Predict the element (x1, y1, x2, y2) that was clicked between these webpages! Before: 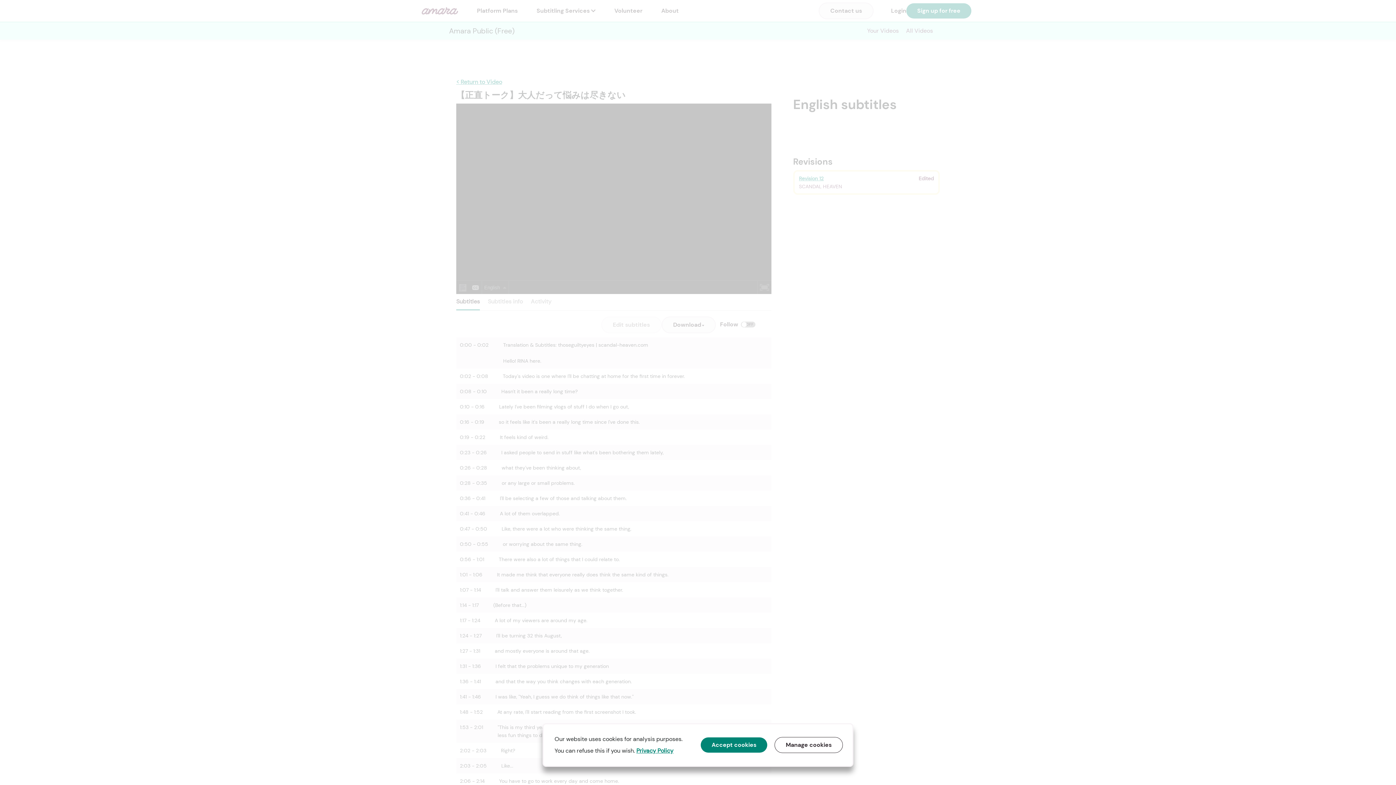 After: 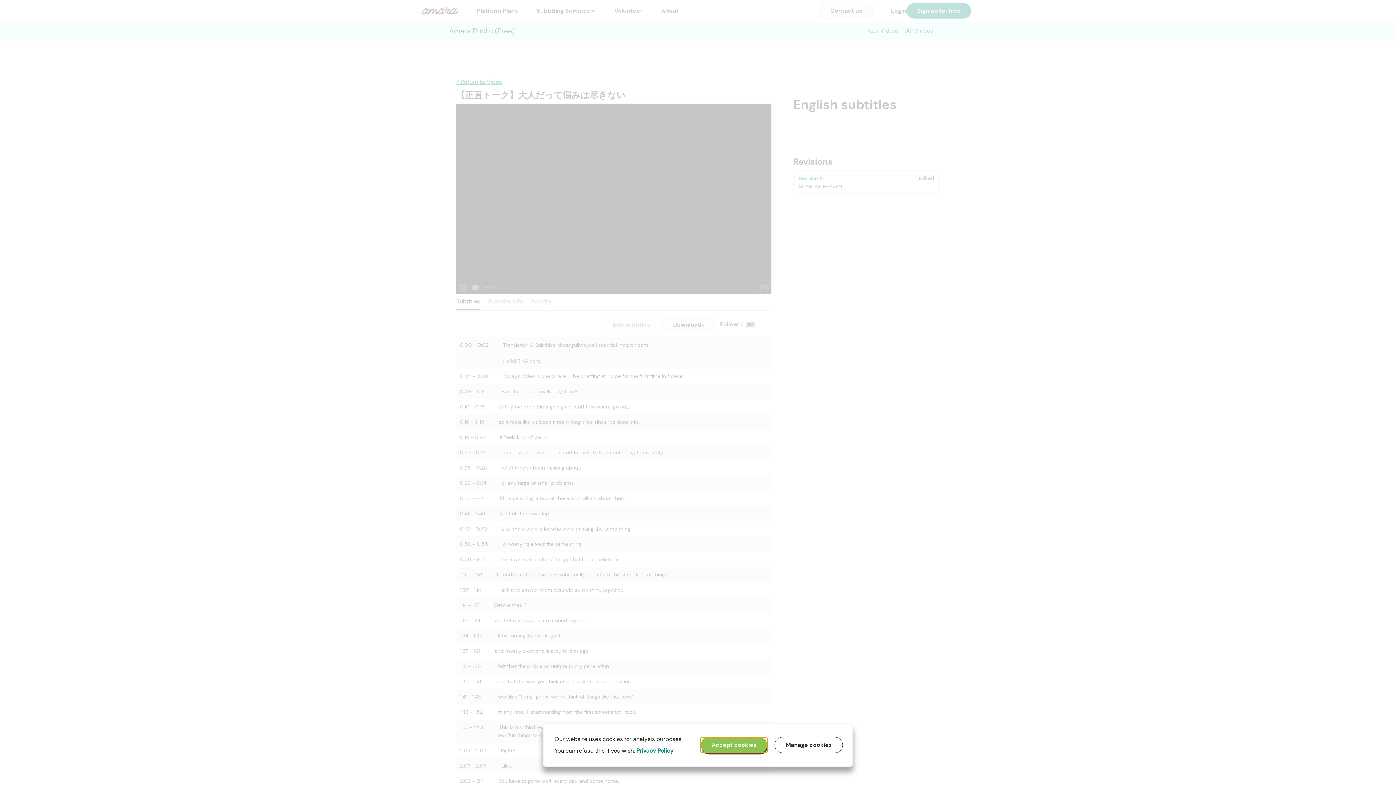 Action: label: Accept cookies bbox: (700, 737, 767, 753)